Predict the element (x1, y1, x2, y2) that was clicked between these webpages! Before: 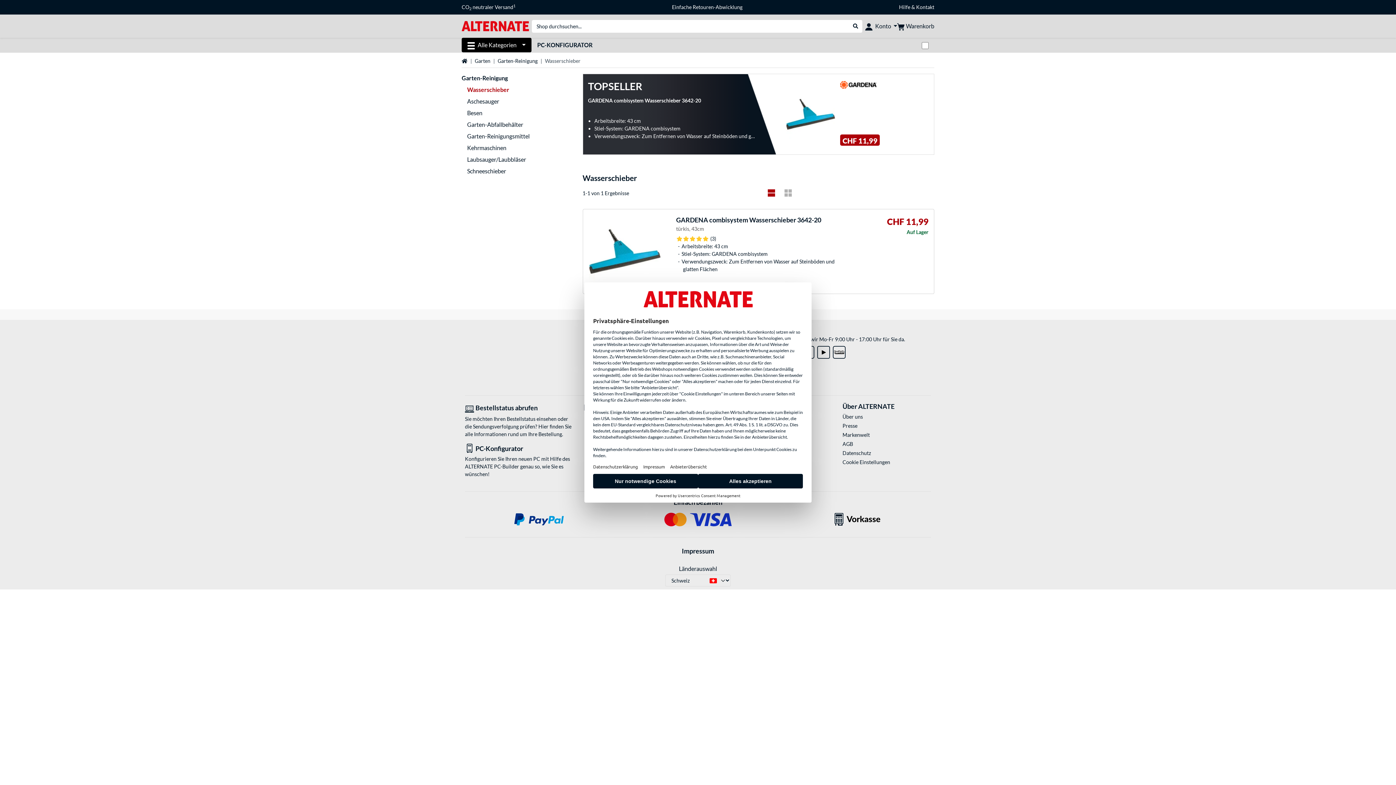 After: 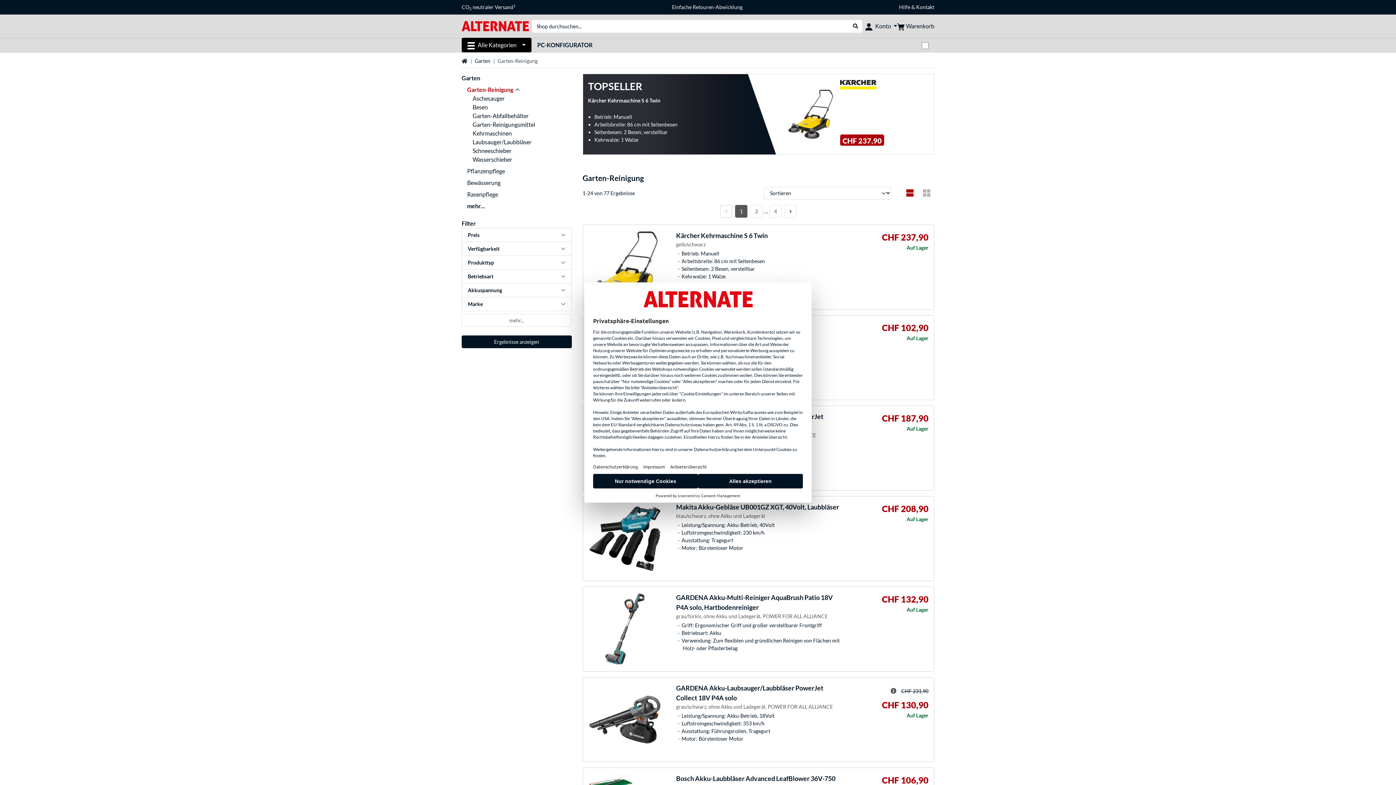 Action: bbox: (461, 74, 508, 81) label: Garten-Reinigung